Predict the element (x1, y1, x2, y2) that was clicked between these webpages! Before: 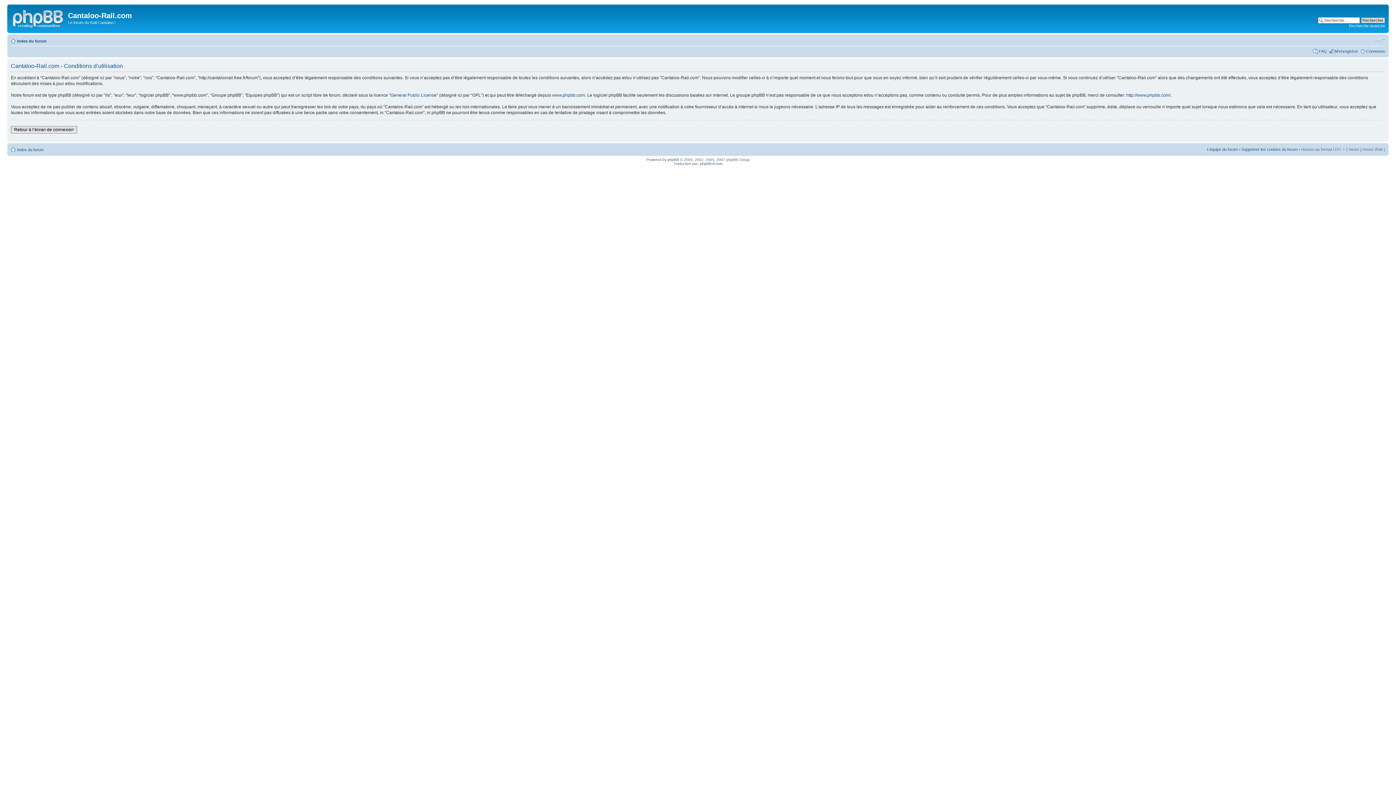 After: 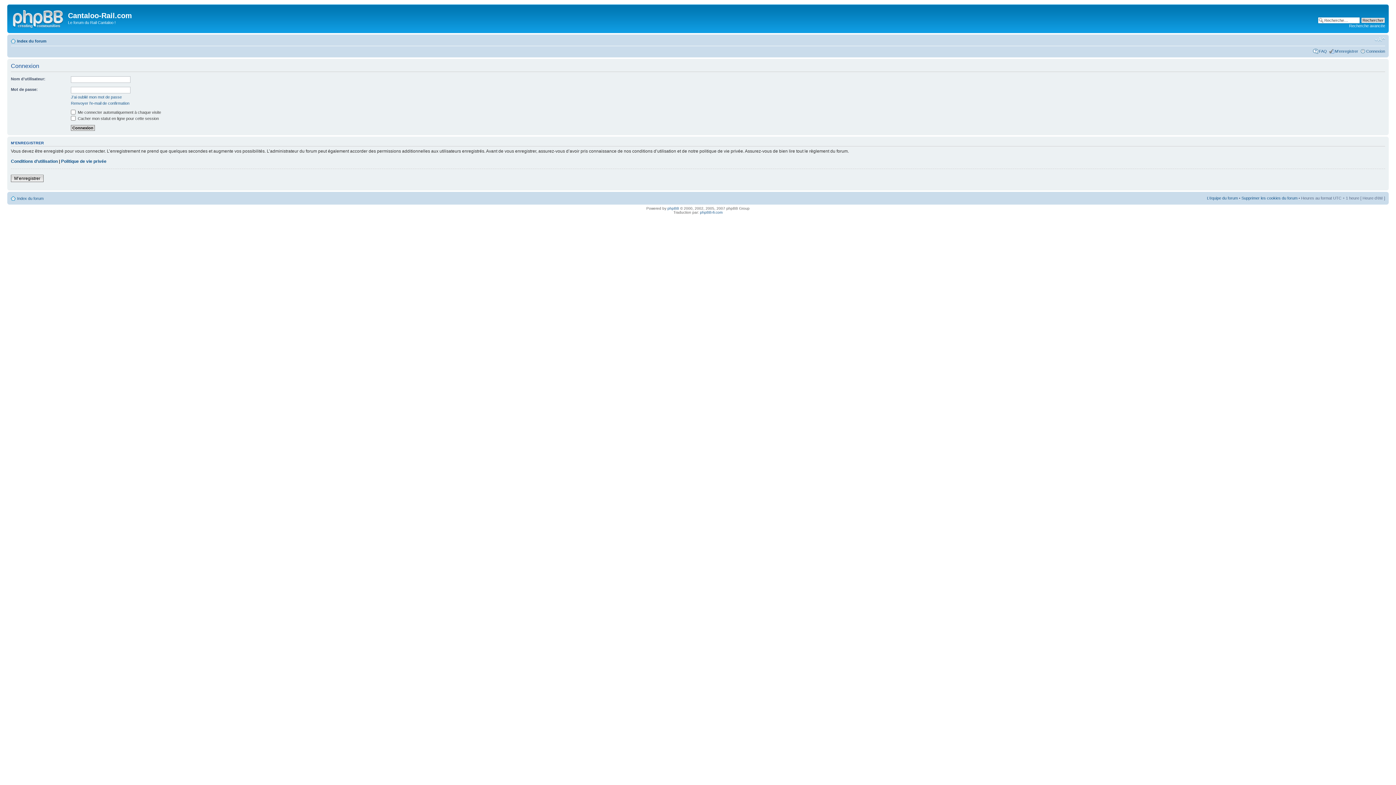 Action: label: Retour à l’écran de connexion bbox: (10, 126, 77, 133)